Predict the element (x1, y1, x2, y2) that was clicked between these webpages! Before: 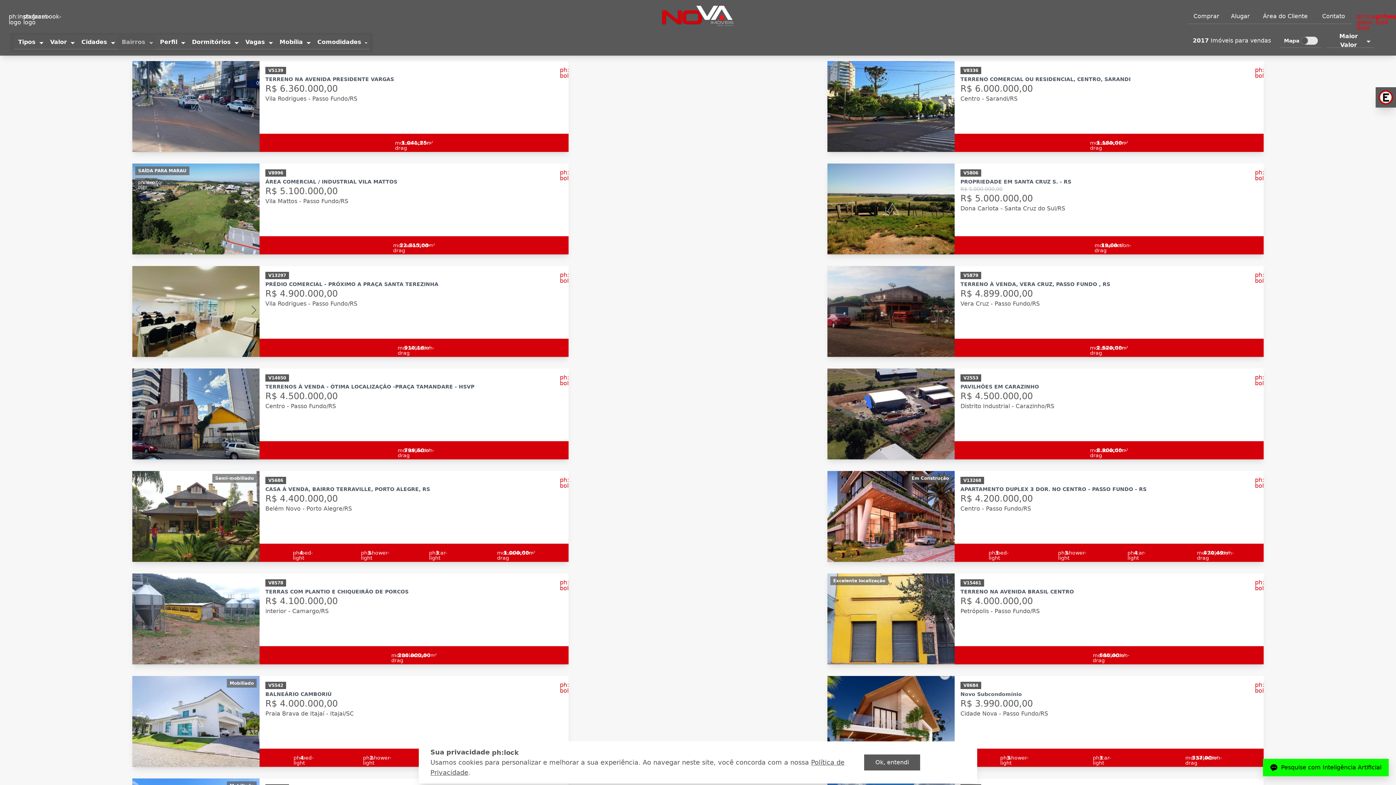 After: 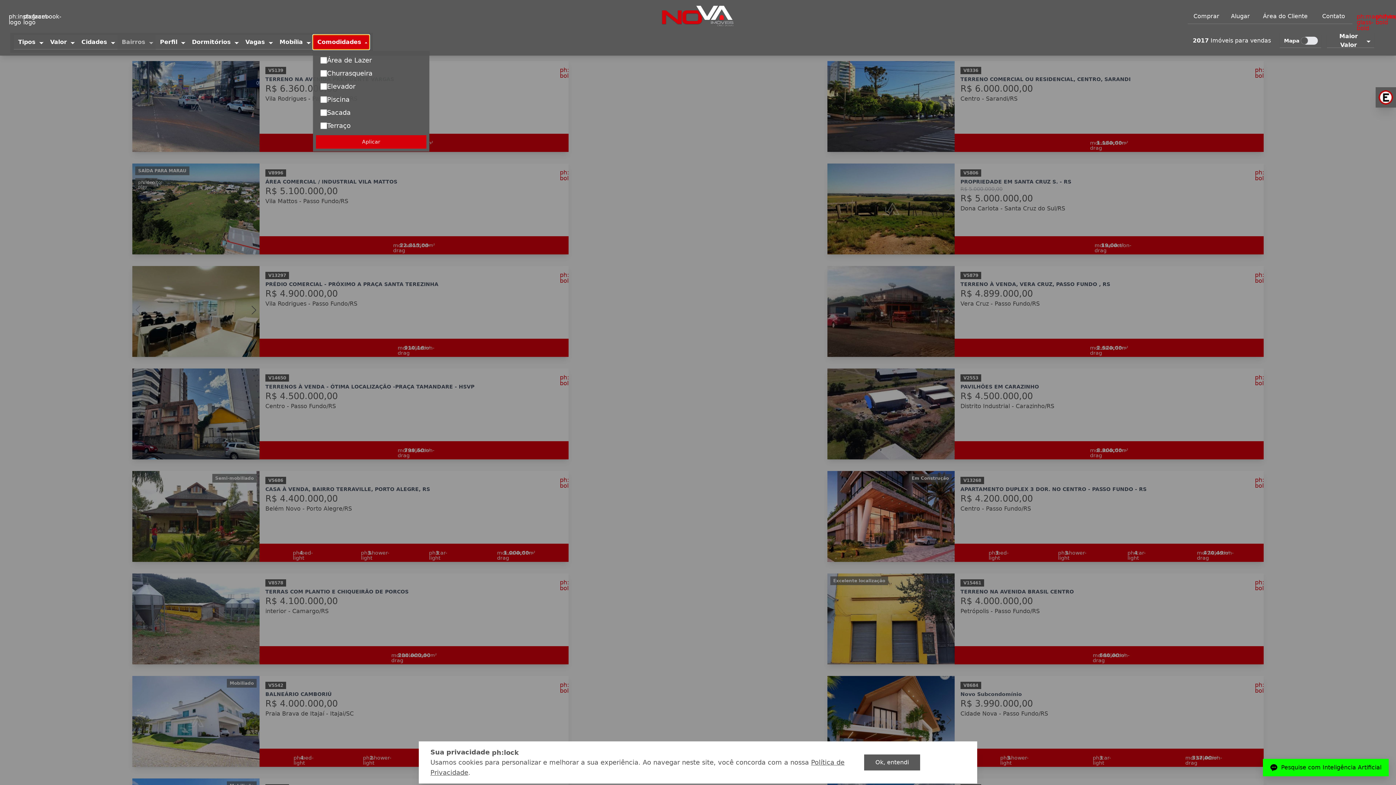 Action: bbox: (313, 34, 369, 49) label: Comodidades